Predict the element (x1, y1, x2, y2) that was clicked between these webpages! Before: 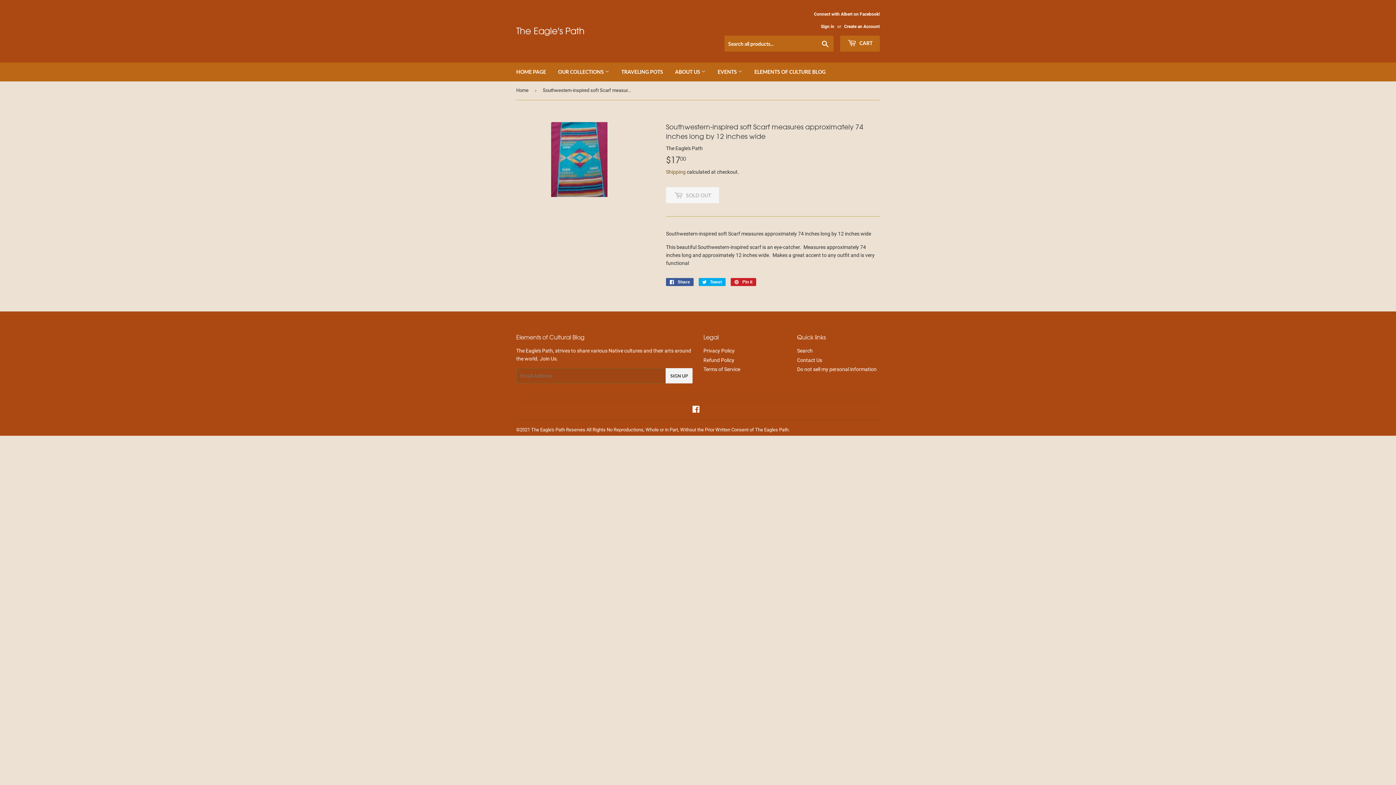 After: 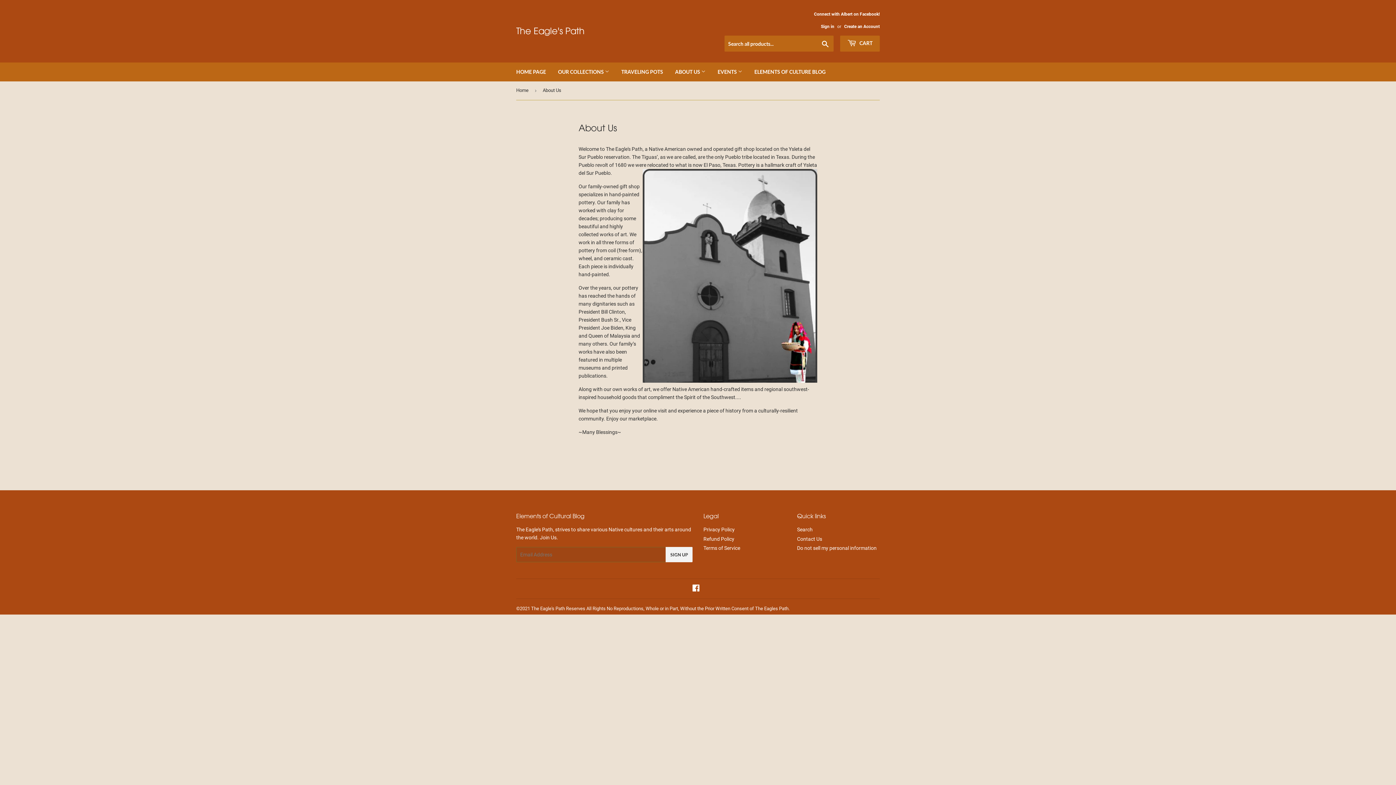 Action: label: ABOUT US  bbox: (669, 62, 711, 81)